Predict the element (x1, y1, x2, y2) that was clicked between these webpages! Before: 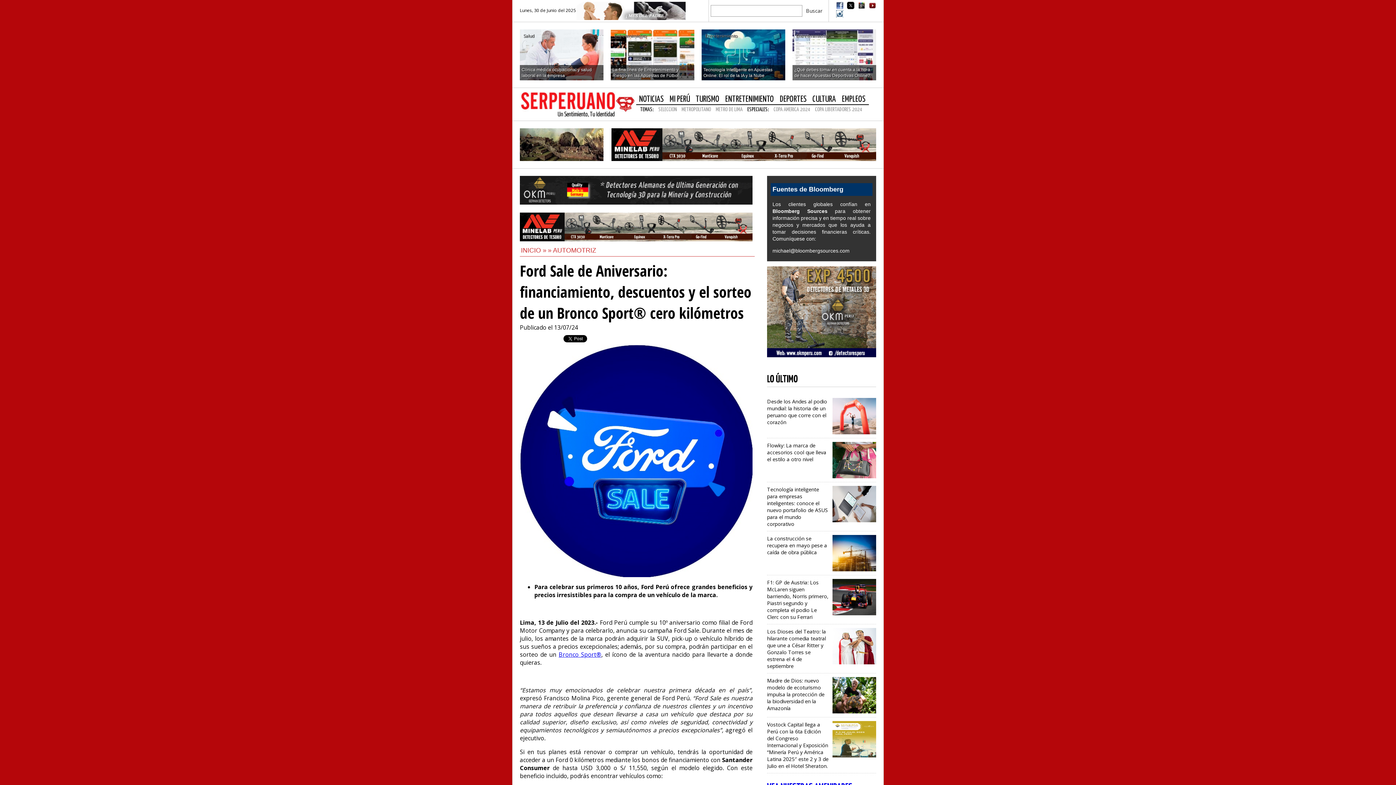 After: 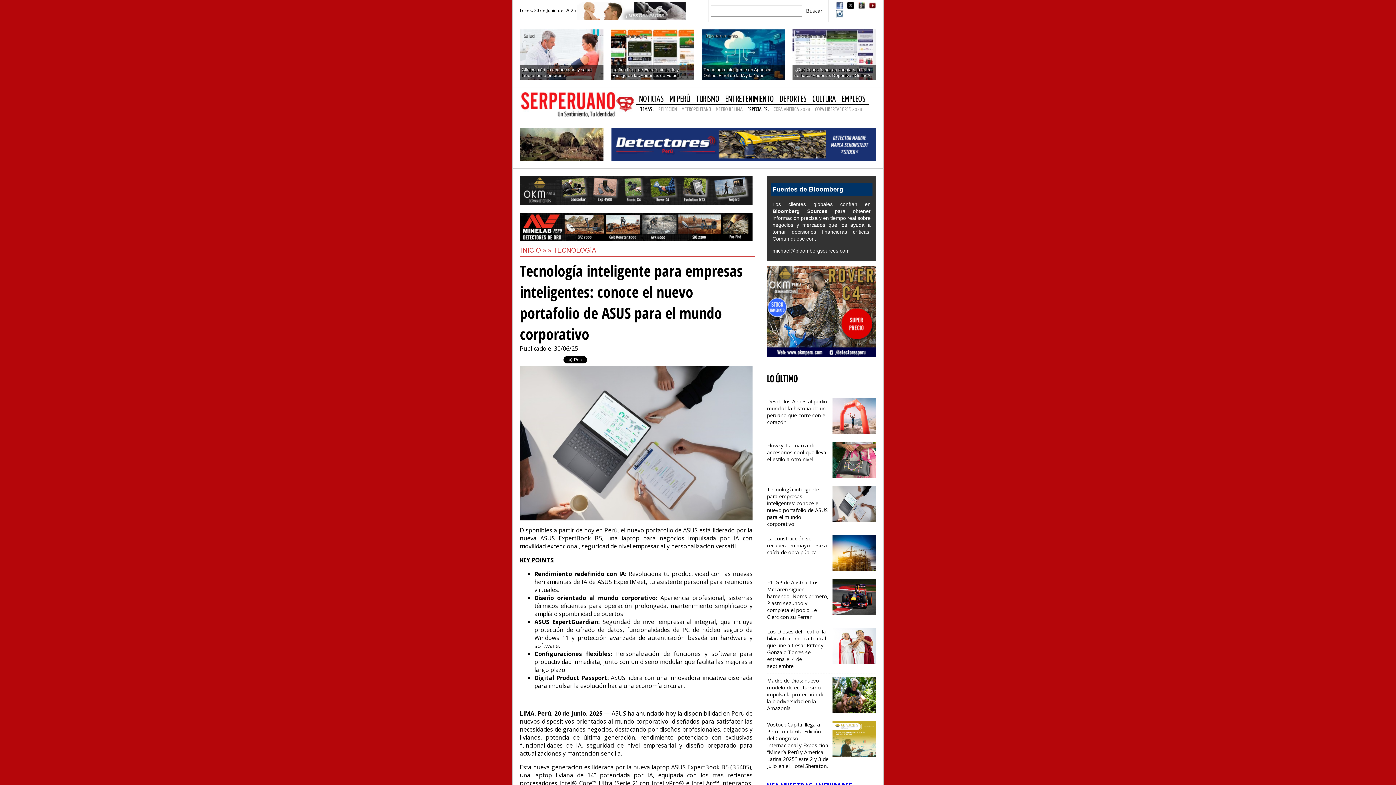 Action: label: Tecnología inteligente para empresas inteligentes: conoce el nuevo portafolio de ASUS para el mundo corporativo bbox: (767, 482, 876, 531)